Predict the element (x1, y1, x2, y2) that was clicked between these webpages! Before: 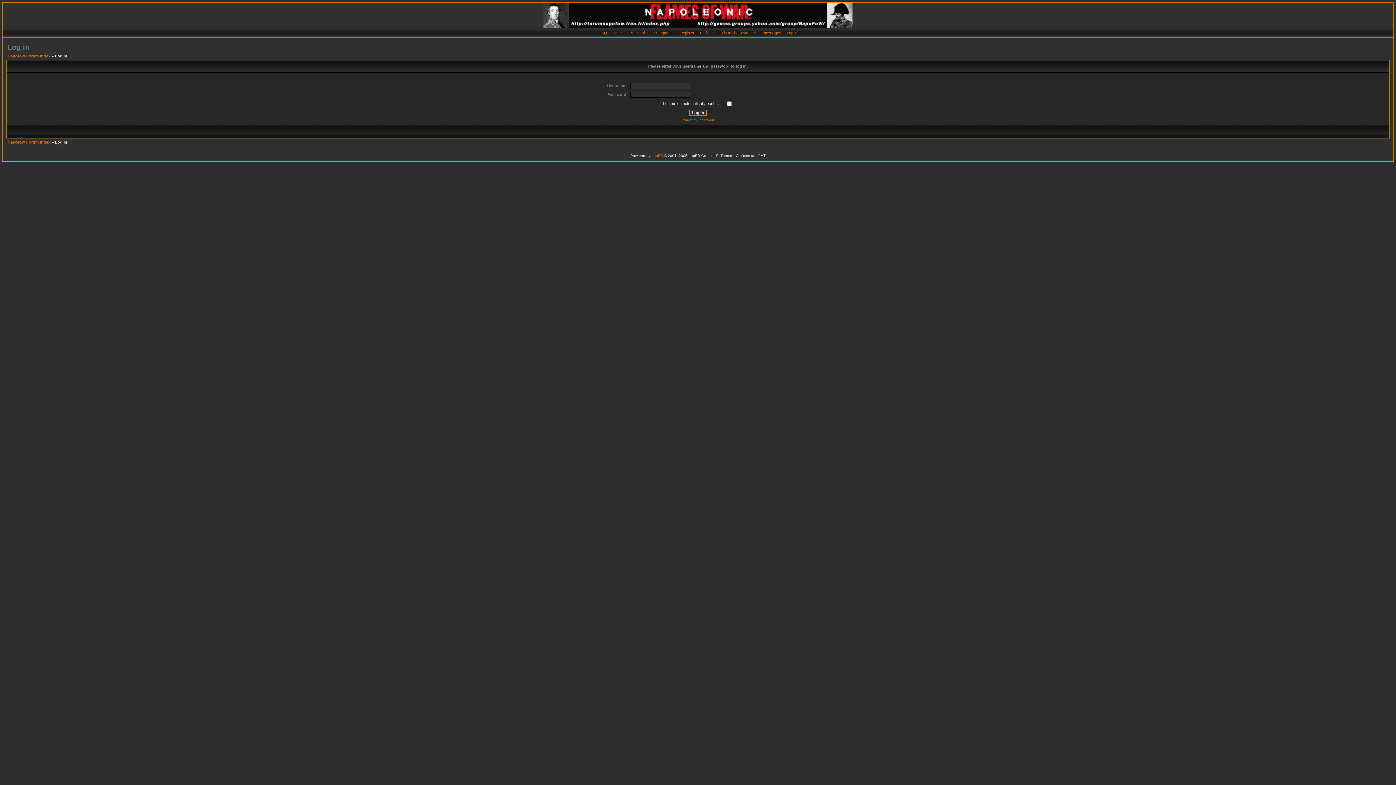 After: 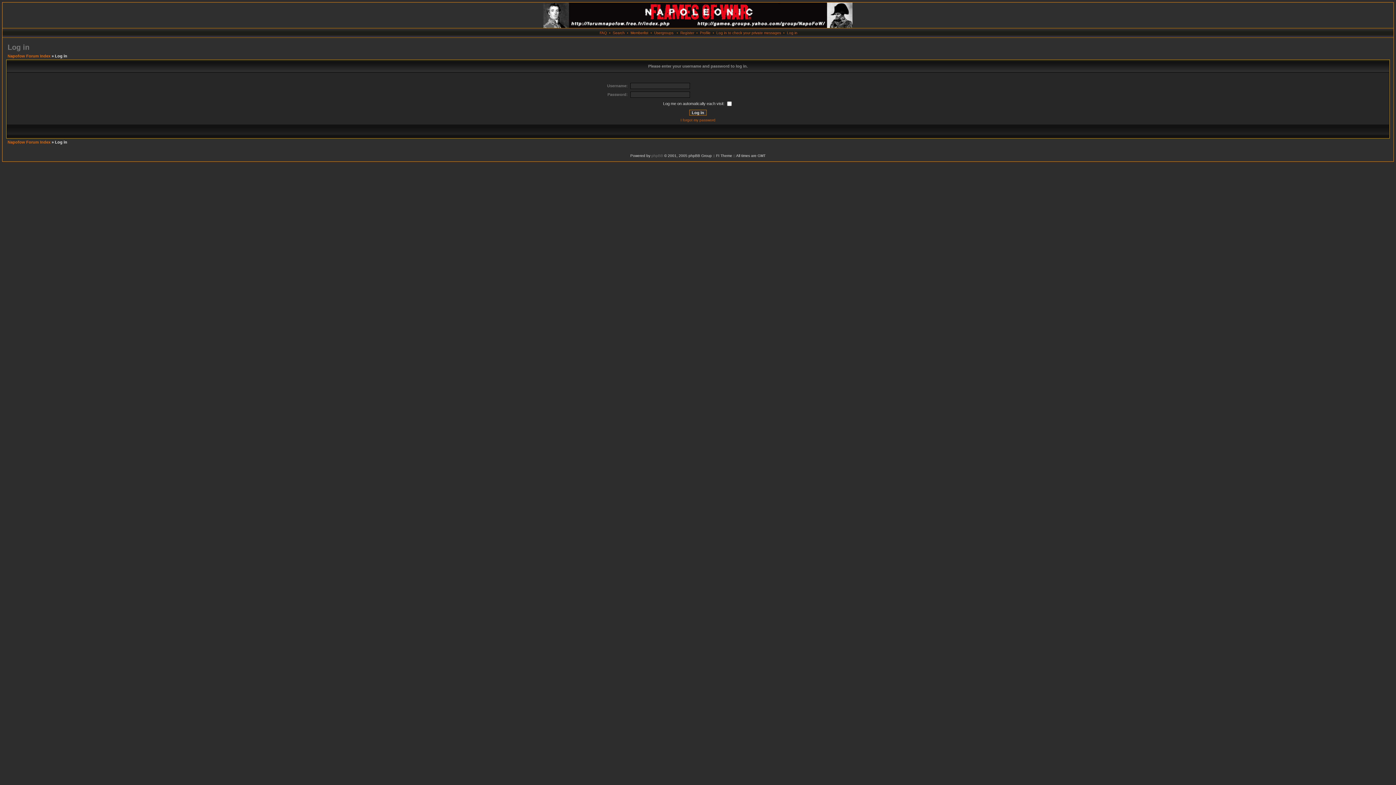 Action: bbox: (651, 153, 663, 157) label: phpBB